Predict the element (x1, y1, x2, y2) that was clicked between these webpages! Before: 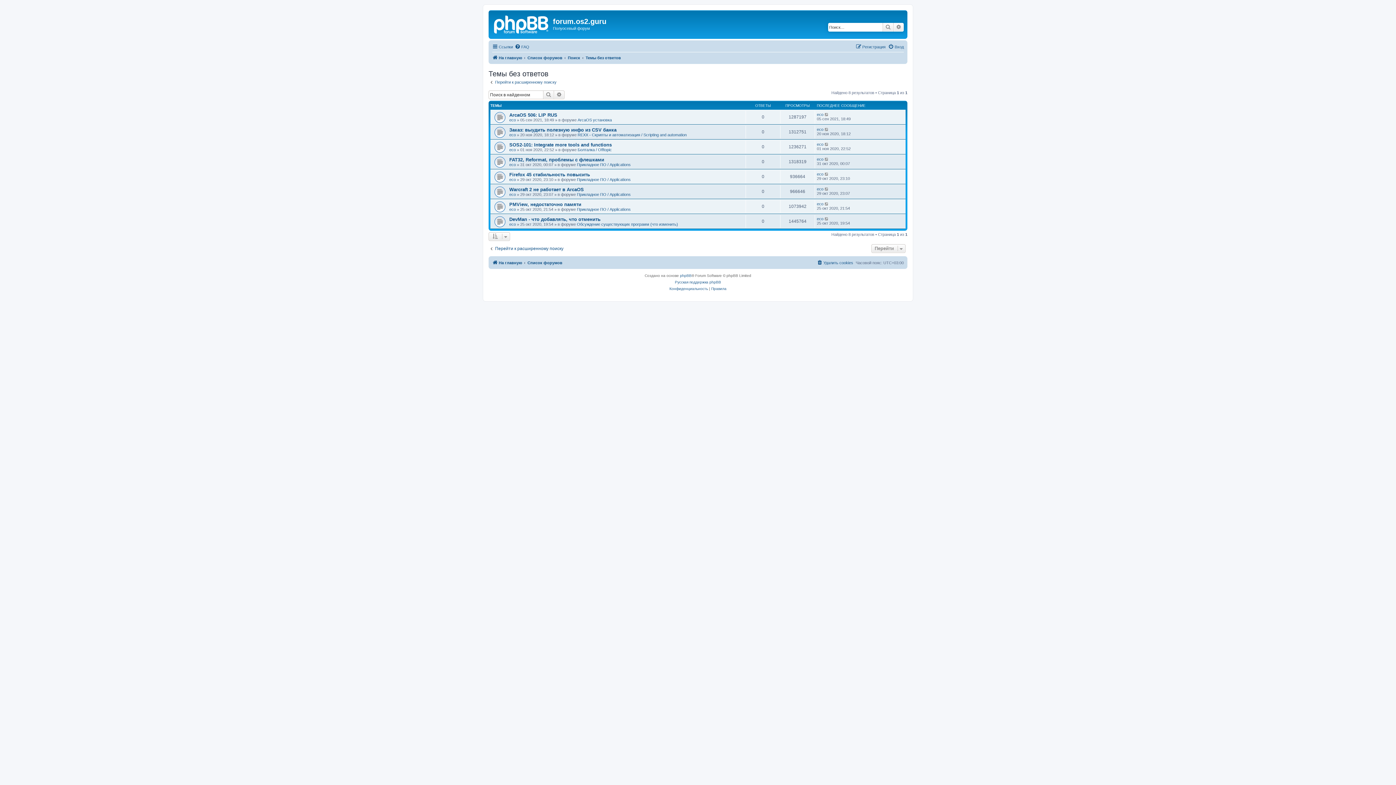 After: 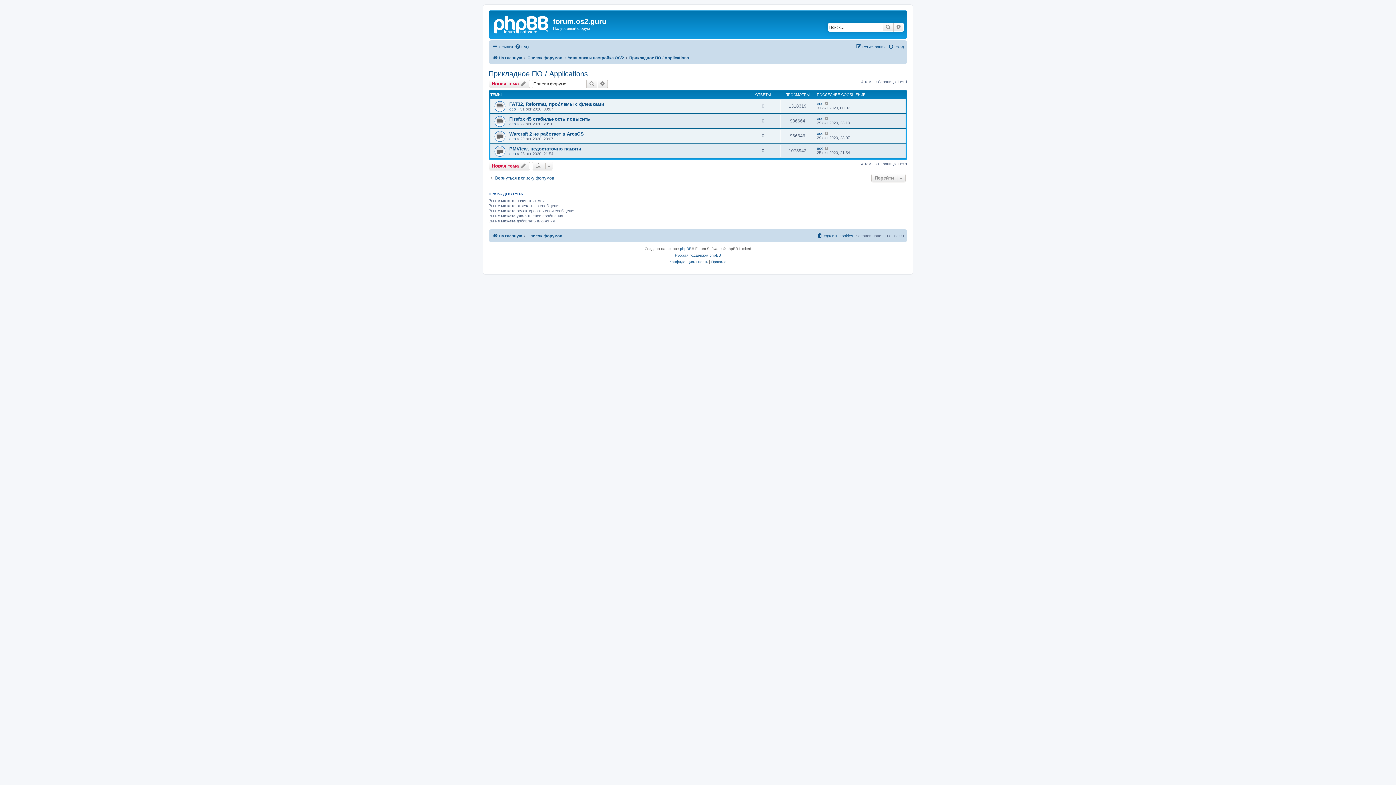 Action: label: Прикладное ПО / Applications bbox: (577, 162, 630, 166)